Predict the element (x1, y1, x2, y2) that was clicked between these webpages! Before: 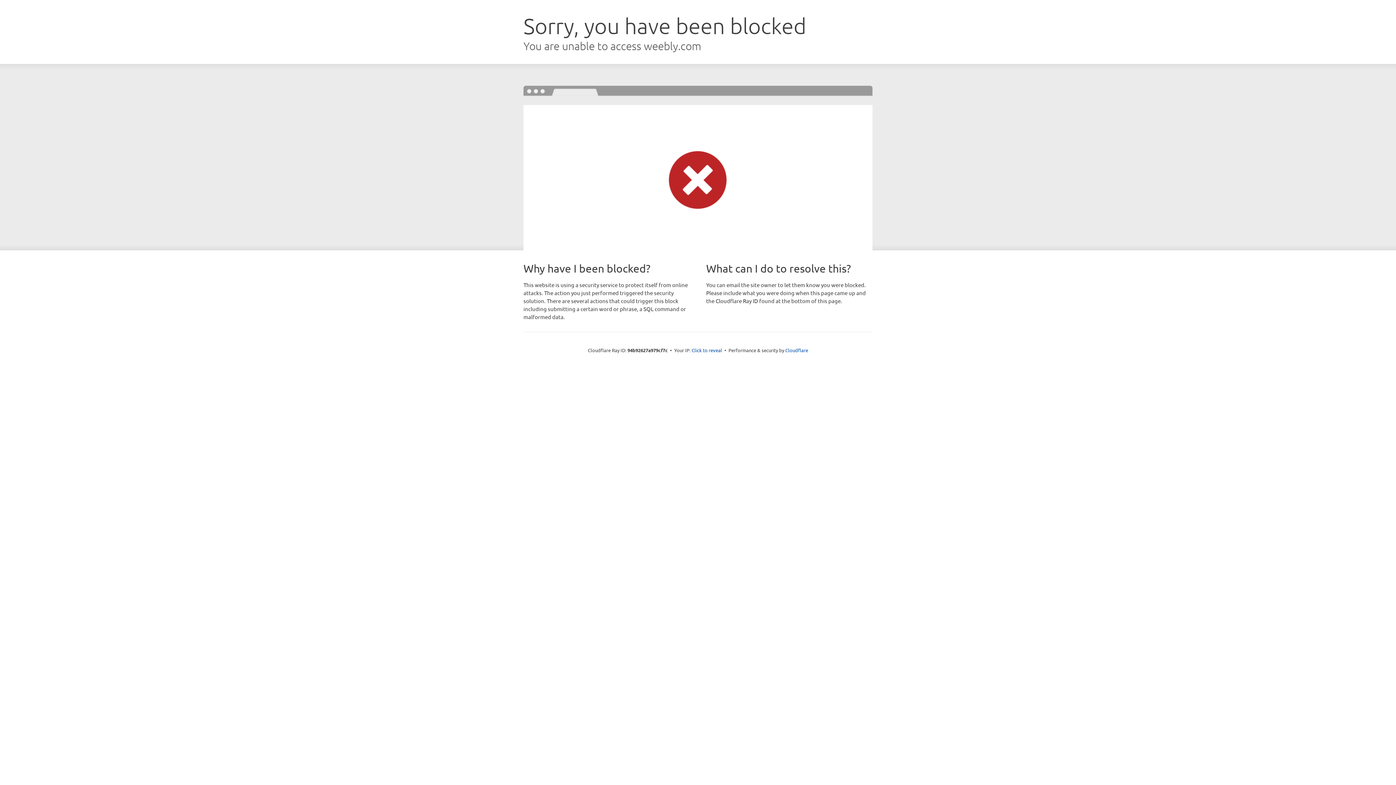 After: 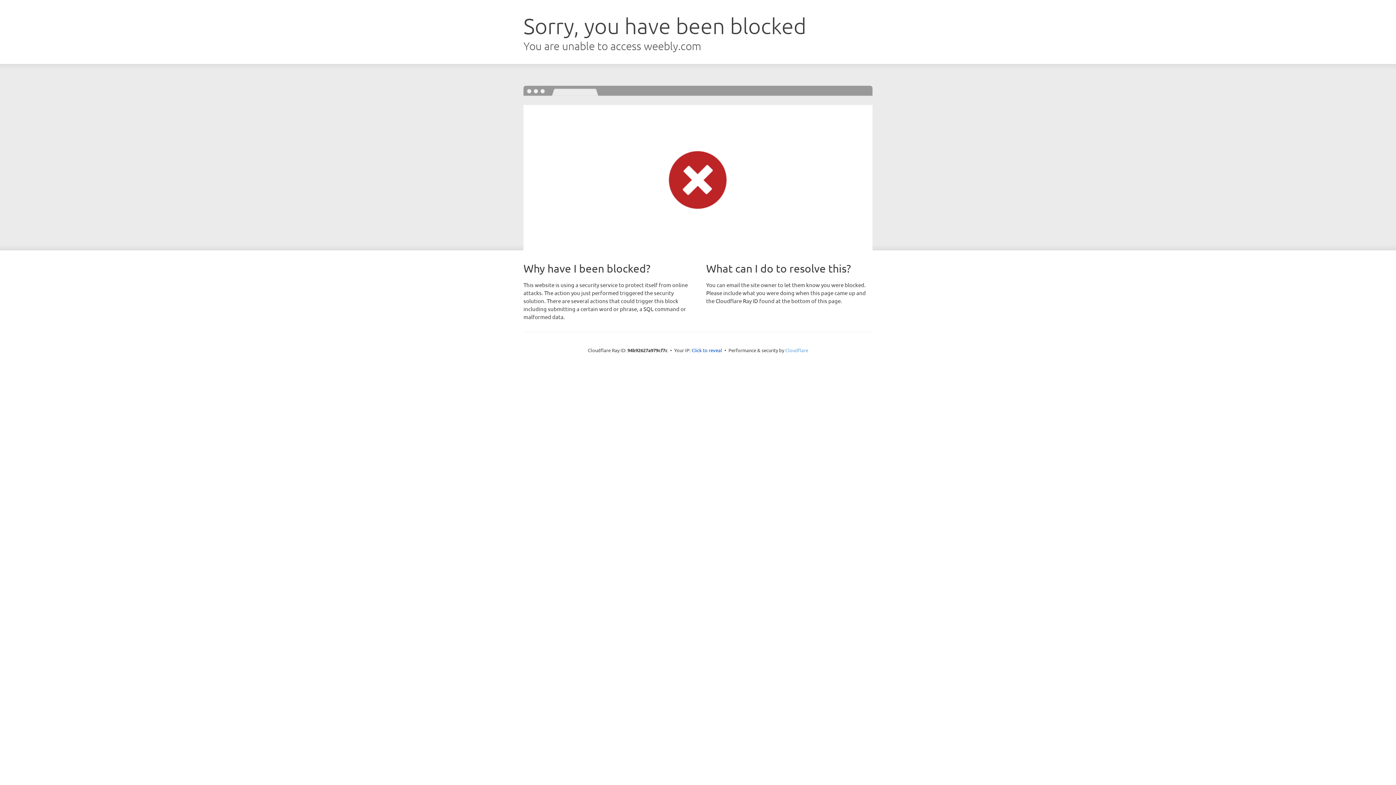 Action: label: Cloudflare bbox: (785, 347, 808, 353)